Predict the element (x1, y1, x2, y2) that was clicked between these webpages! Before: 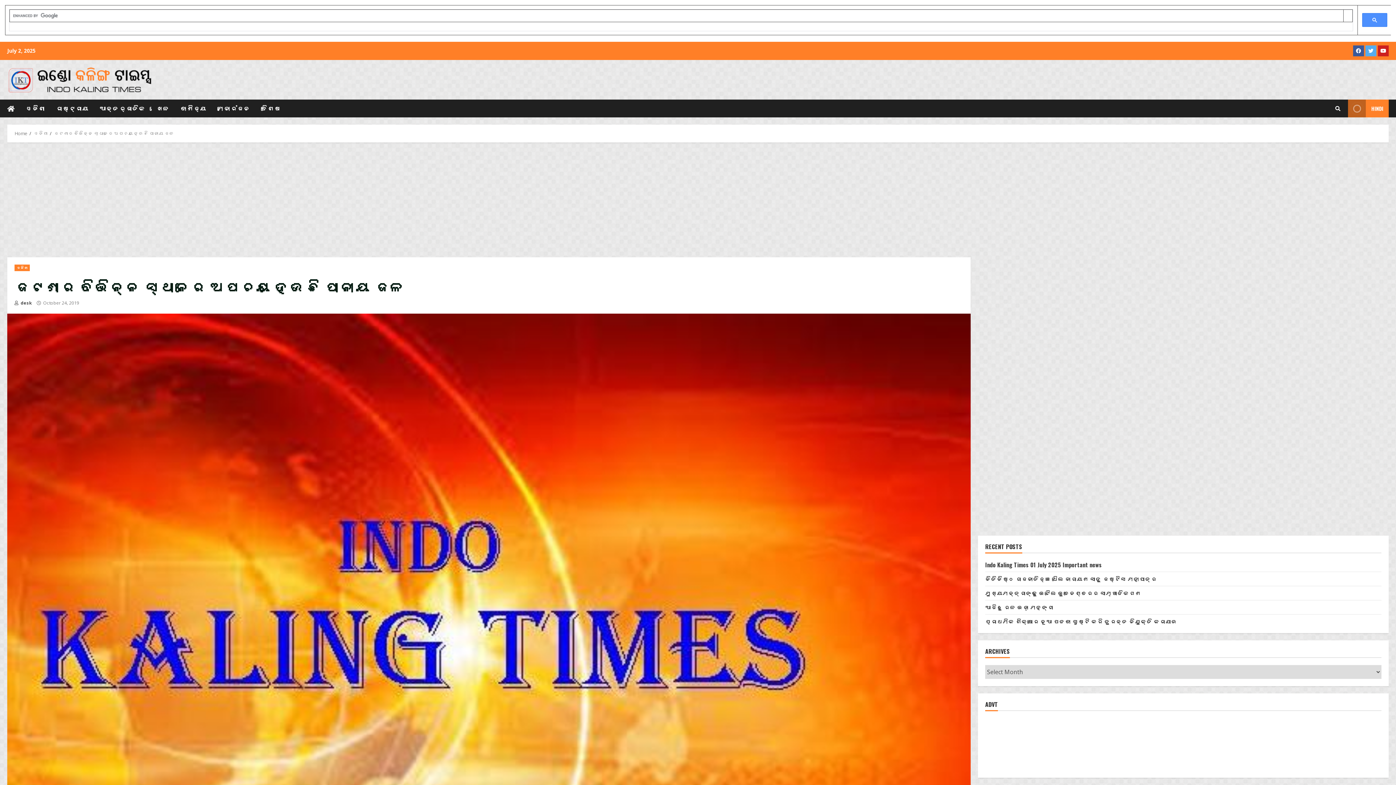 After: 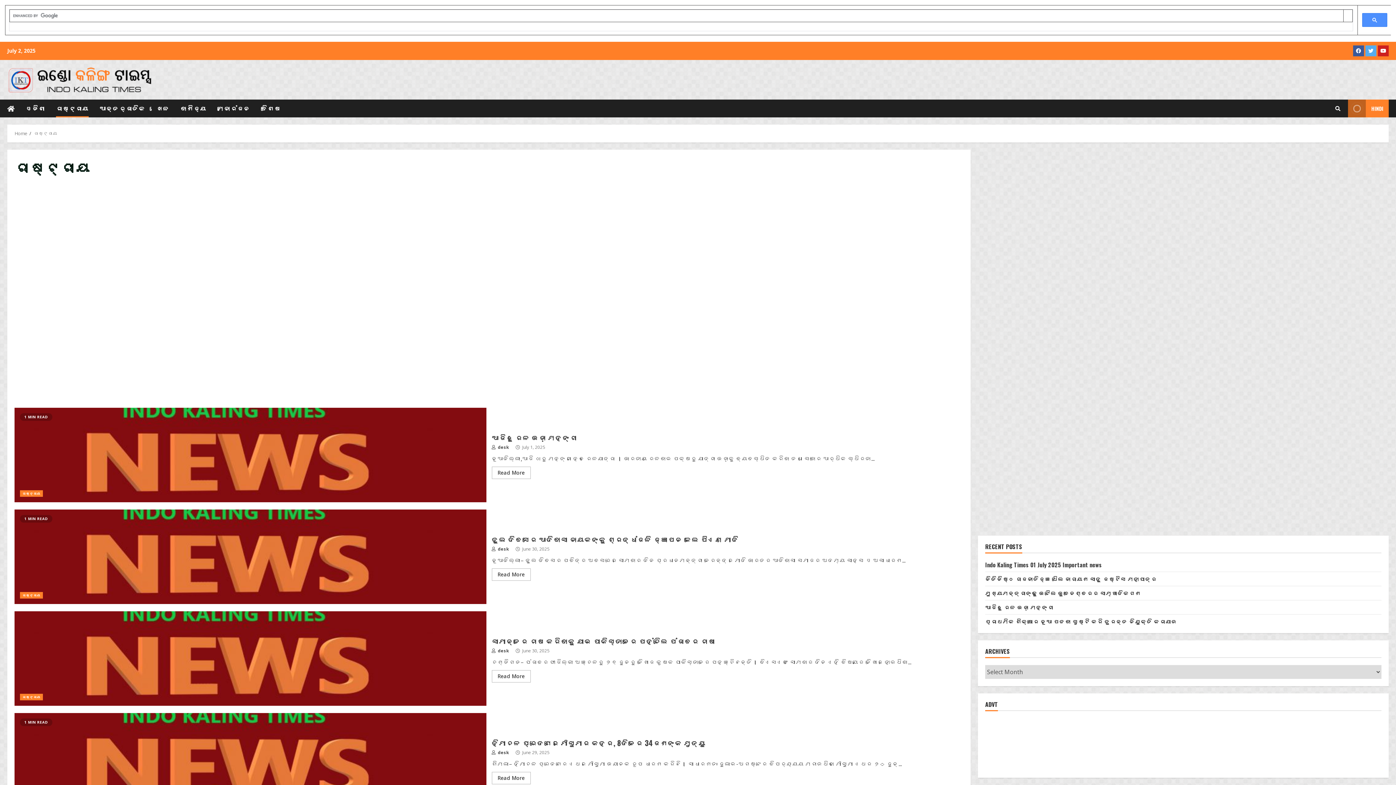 Action: label: ରାଷ୍ଟ୍ରୀୟ bbox: (50, 99, 94, 117)